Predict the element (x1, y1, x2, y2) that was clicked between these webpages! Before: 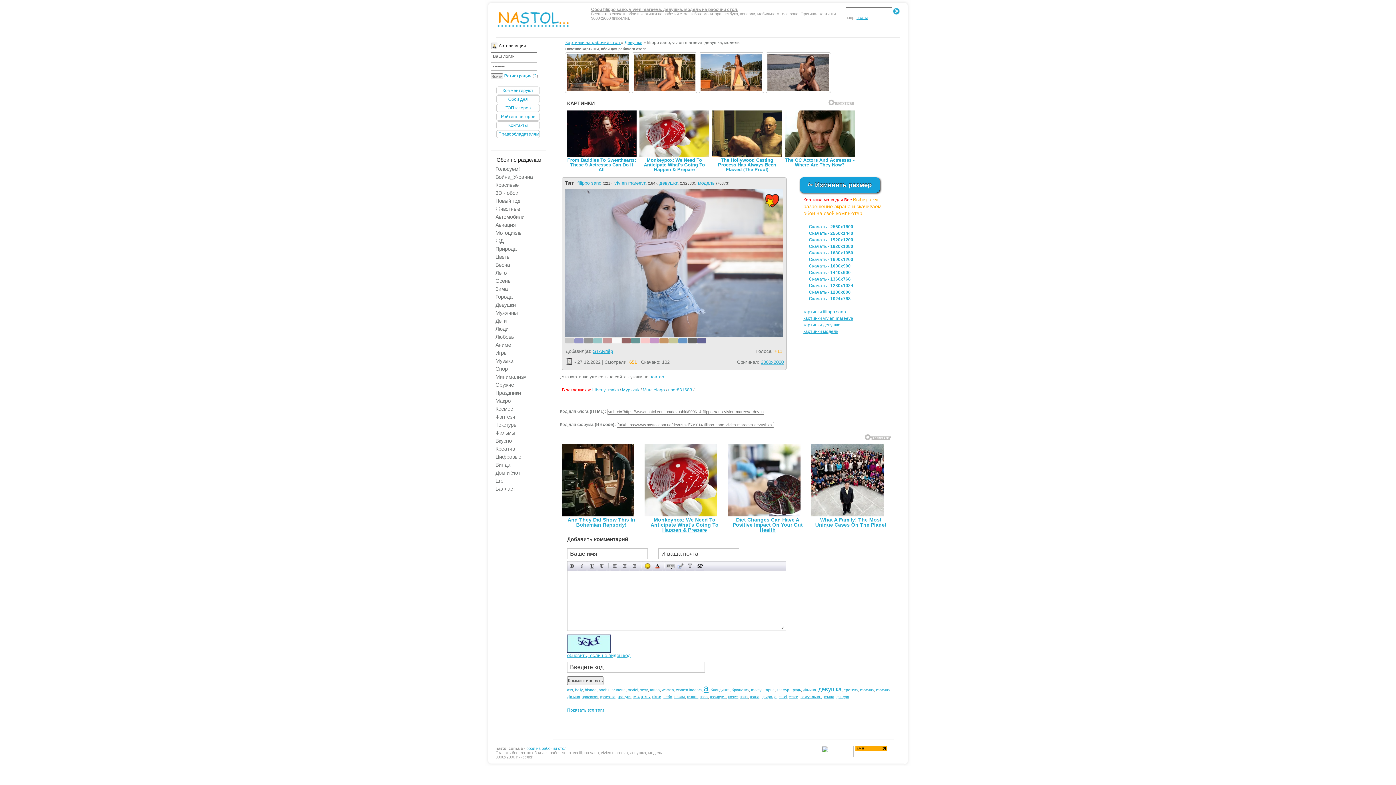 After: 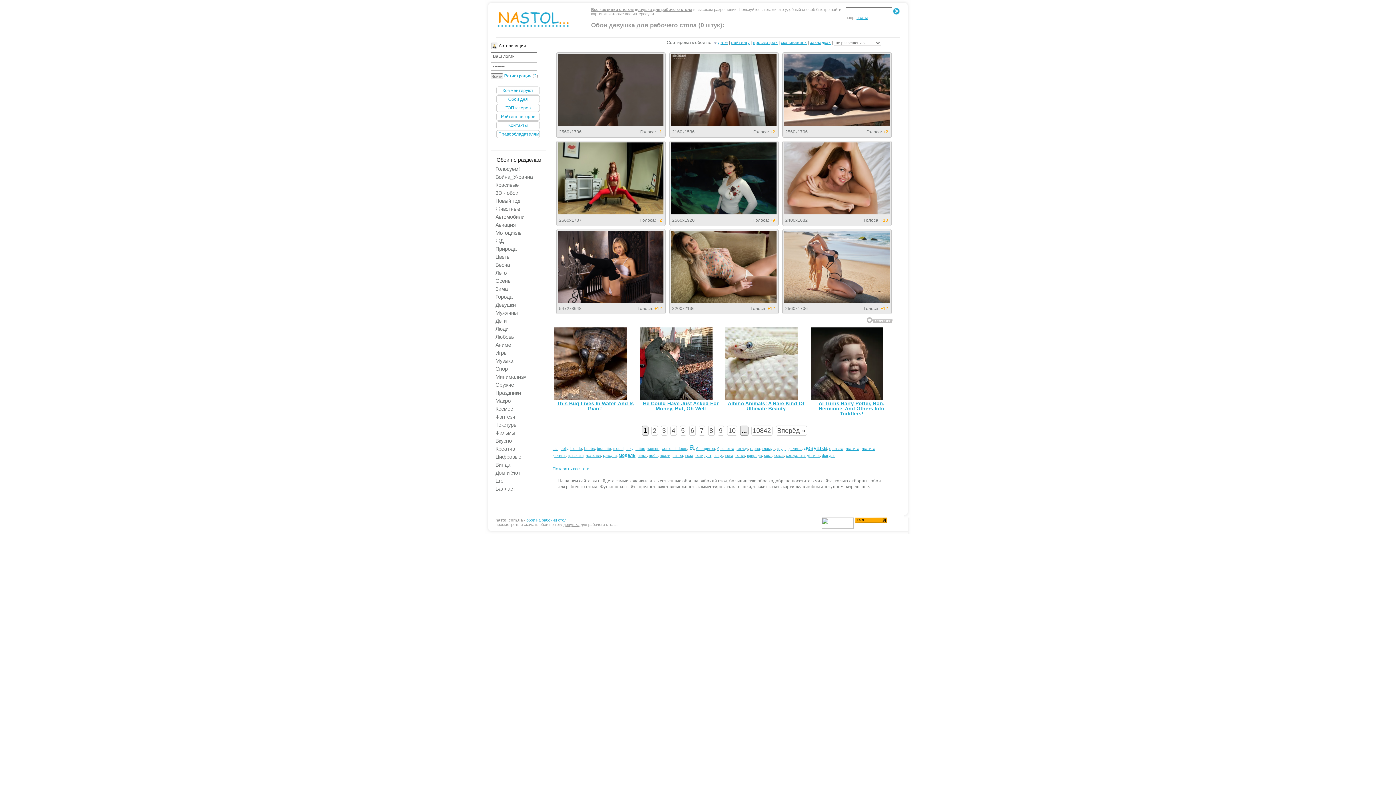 Action: bbox: (803, 322, 840, 327) label: картинки девушка